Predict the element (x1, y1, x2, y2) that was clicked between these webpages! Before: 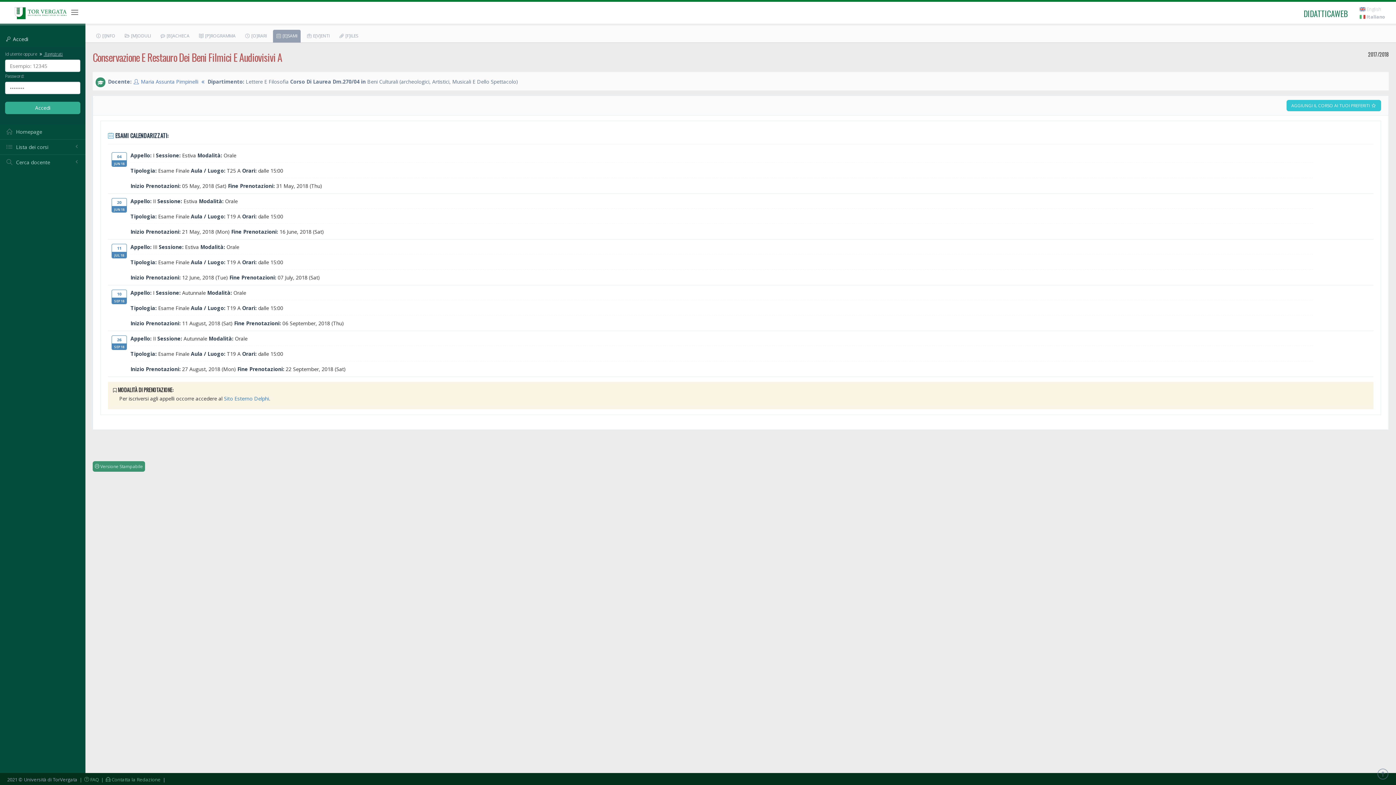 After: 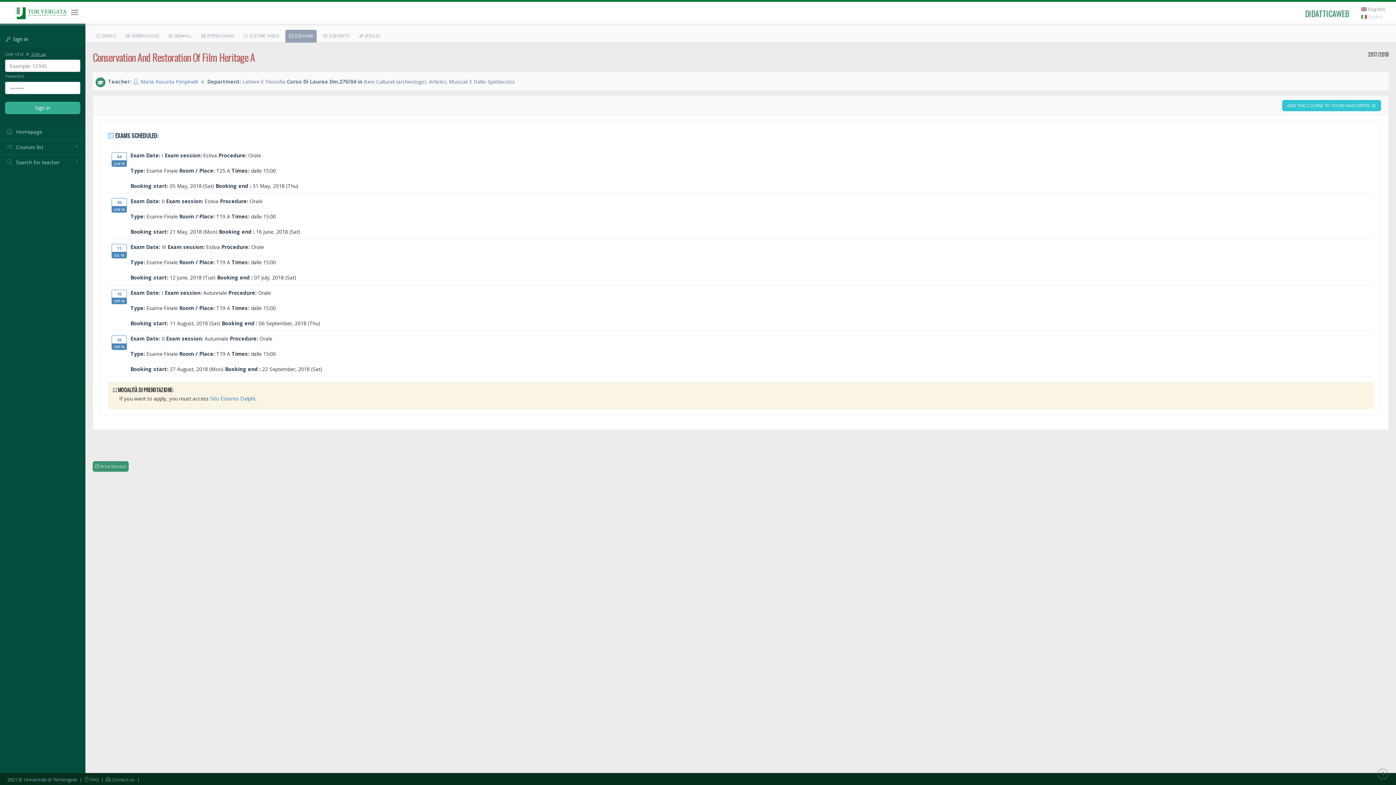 Action: label:  English bbox: (1360, 5, 1381, 13)